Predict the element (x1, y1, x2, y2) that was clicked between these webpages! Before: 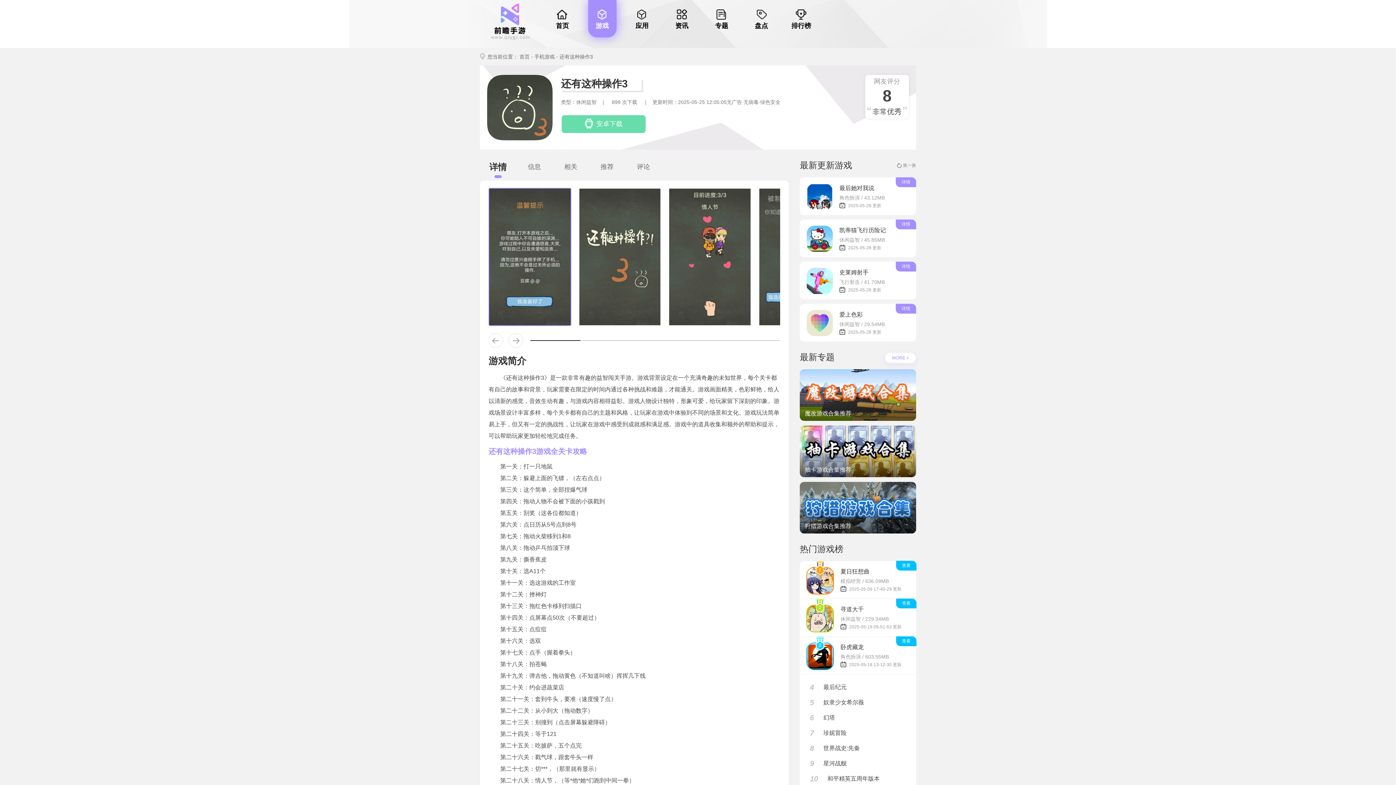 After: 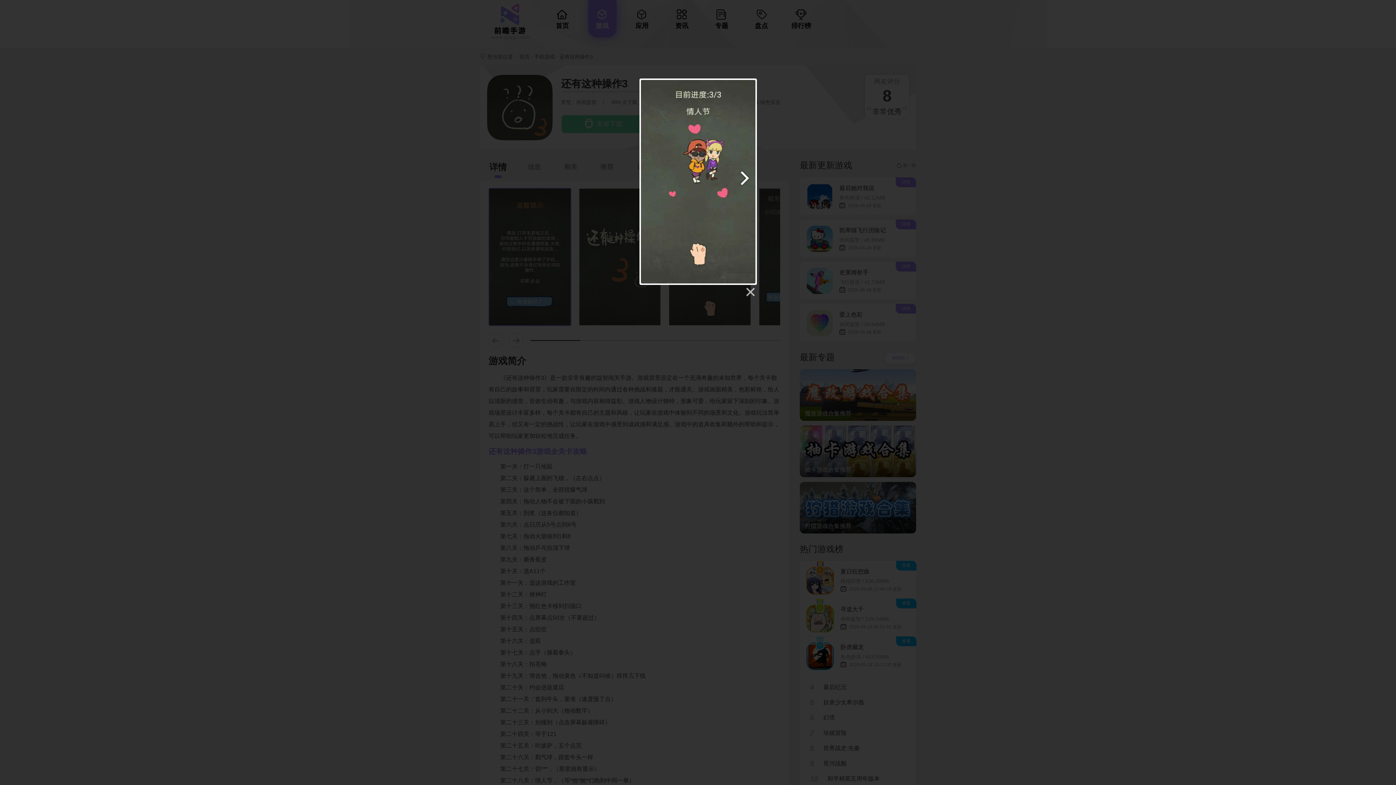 Action: bbox: (668, 188, 751, 326)